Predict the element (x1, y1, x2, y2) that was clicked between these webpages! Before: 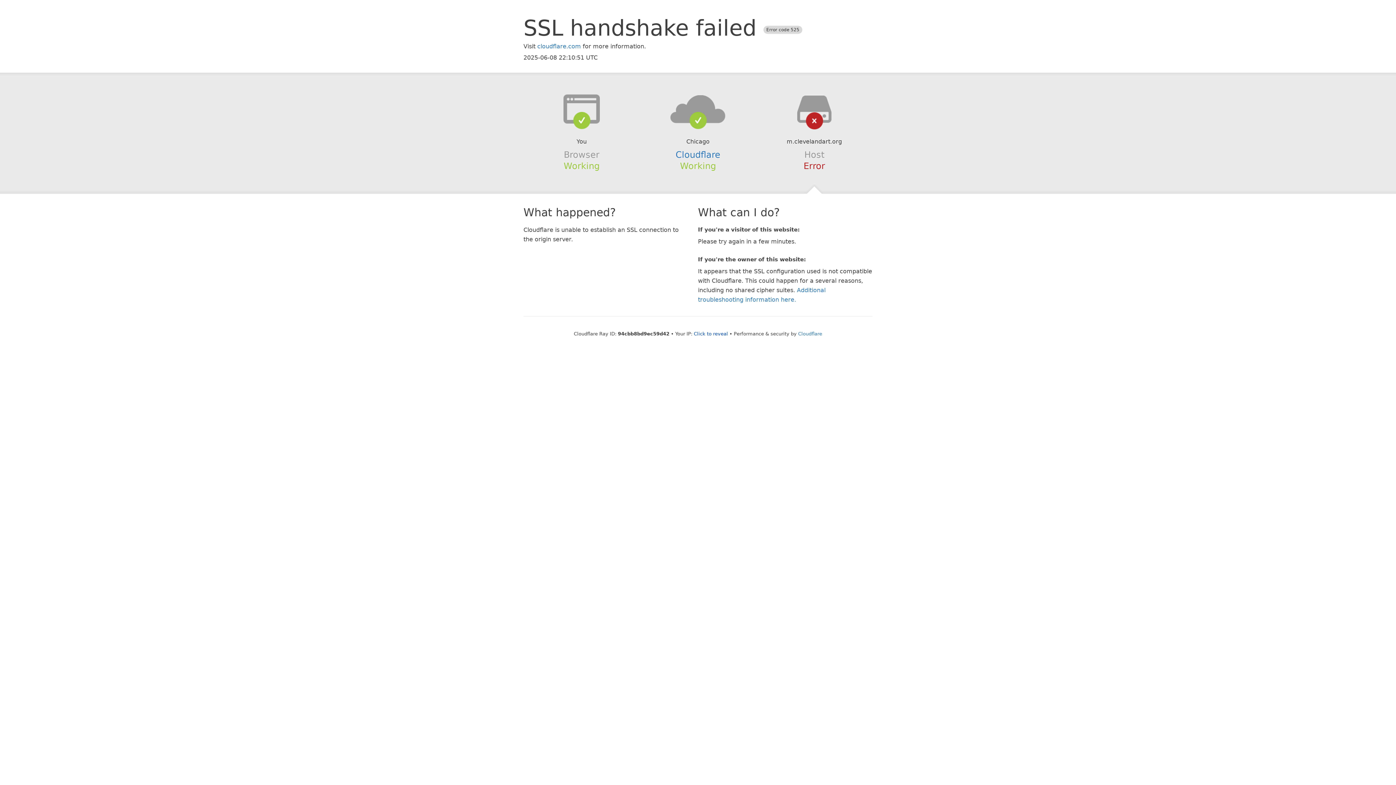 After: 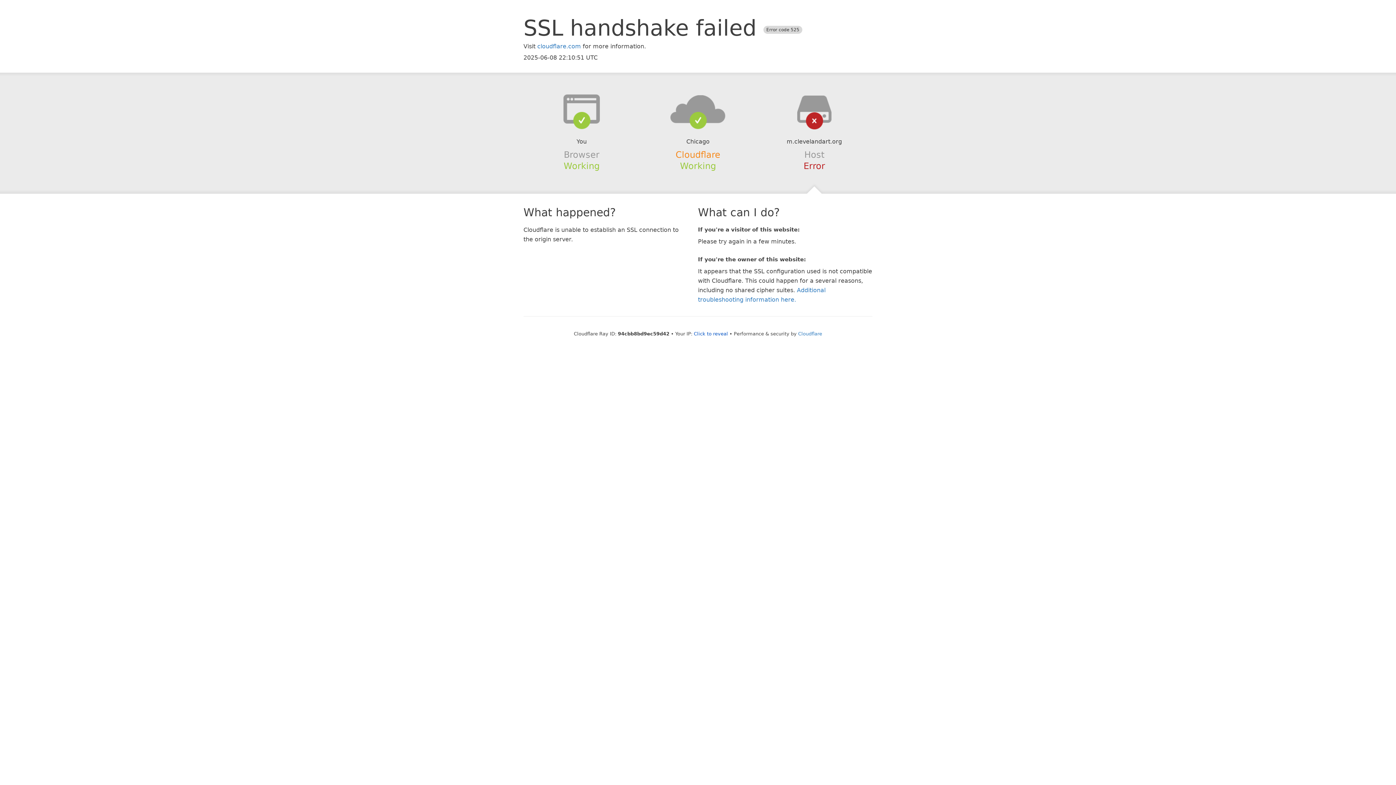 Action: label: Cloudflare bbox: (675, 149, 720, 159)